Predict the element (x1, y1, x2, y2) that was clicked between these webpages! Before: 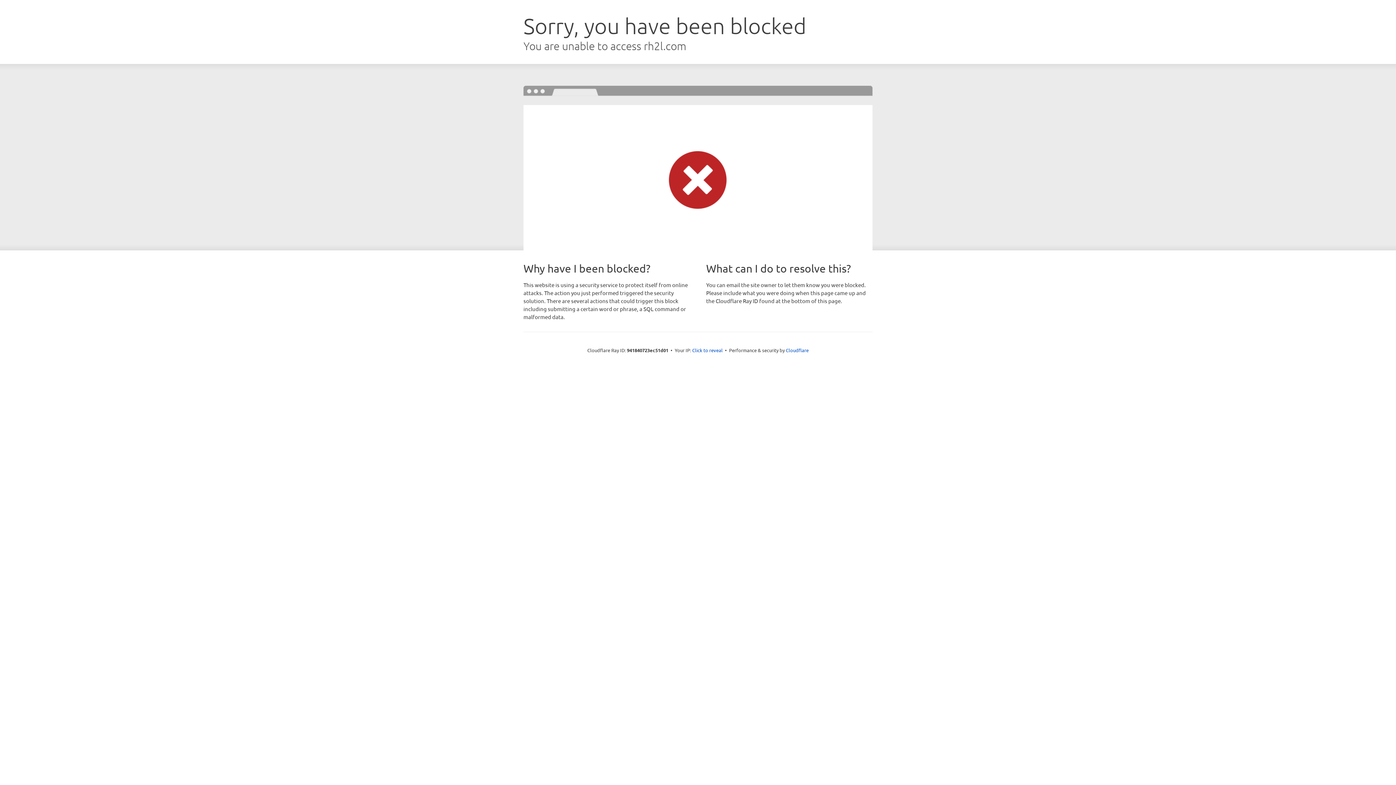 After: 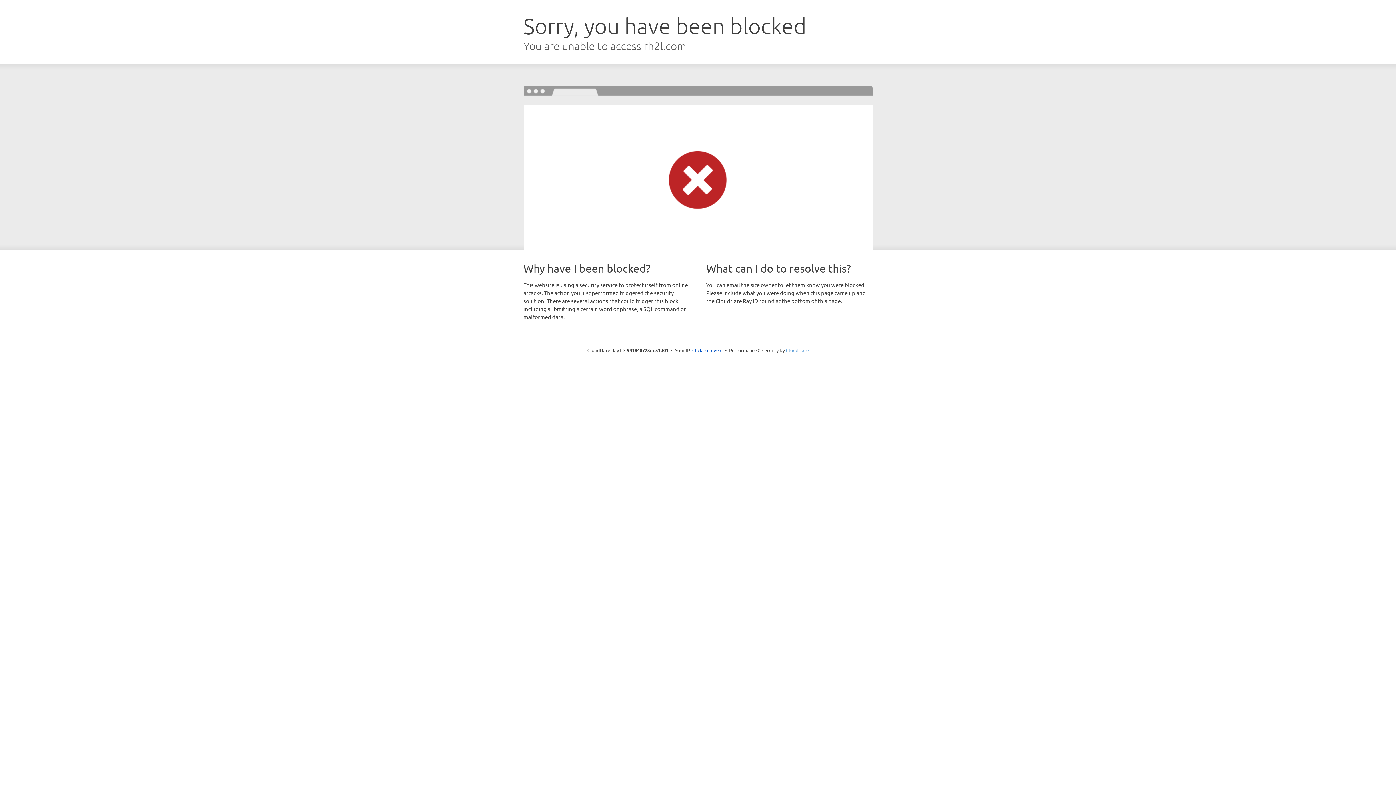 Action: label: Cloudflare bbox: (786, 347, 808, 353)